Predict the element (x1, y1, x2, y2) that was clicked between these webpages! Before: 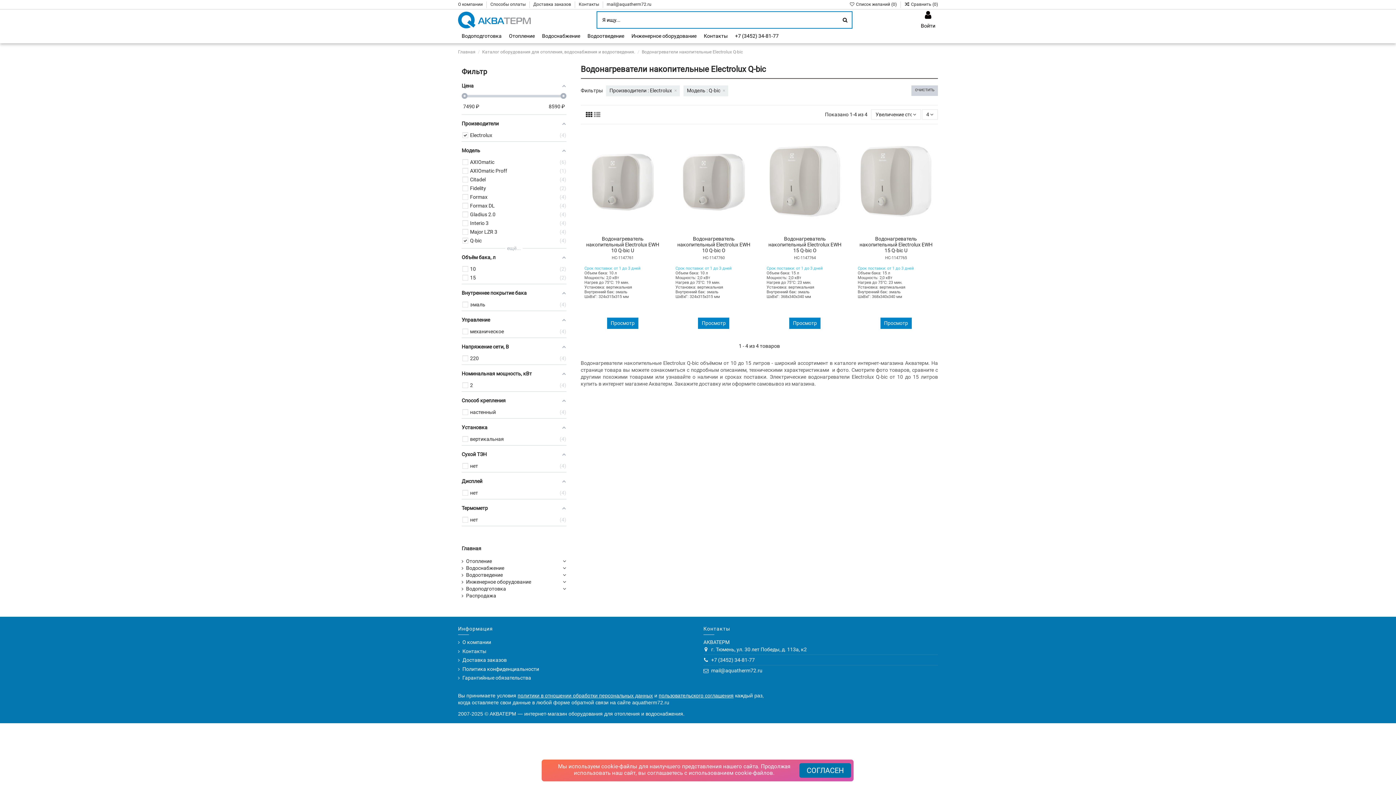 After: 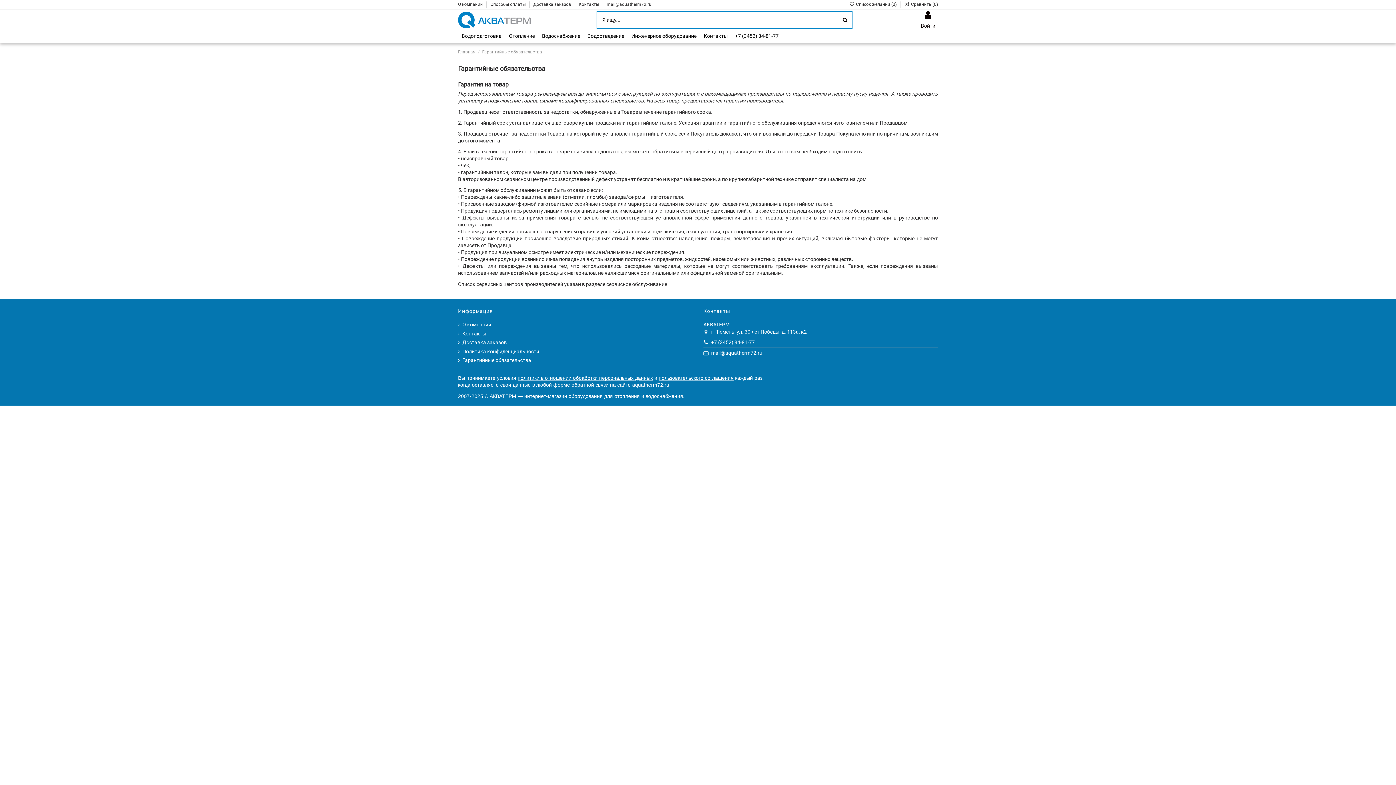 Action: bbox: (458, 675, 531, 681) label: Гарантийные обязательства